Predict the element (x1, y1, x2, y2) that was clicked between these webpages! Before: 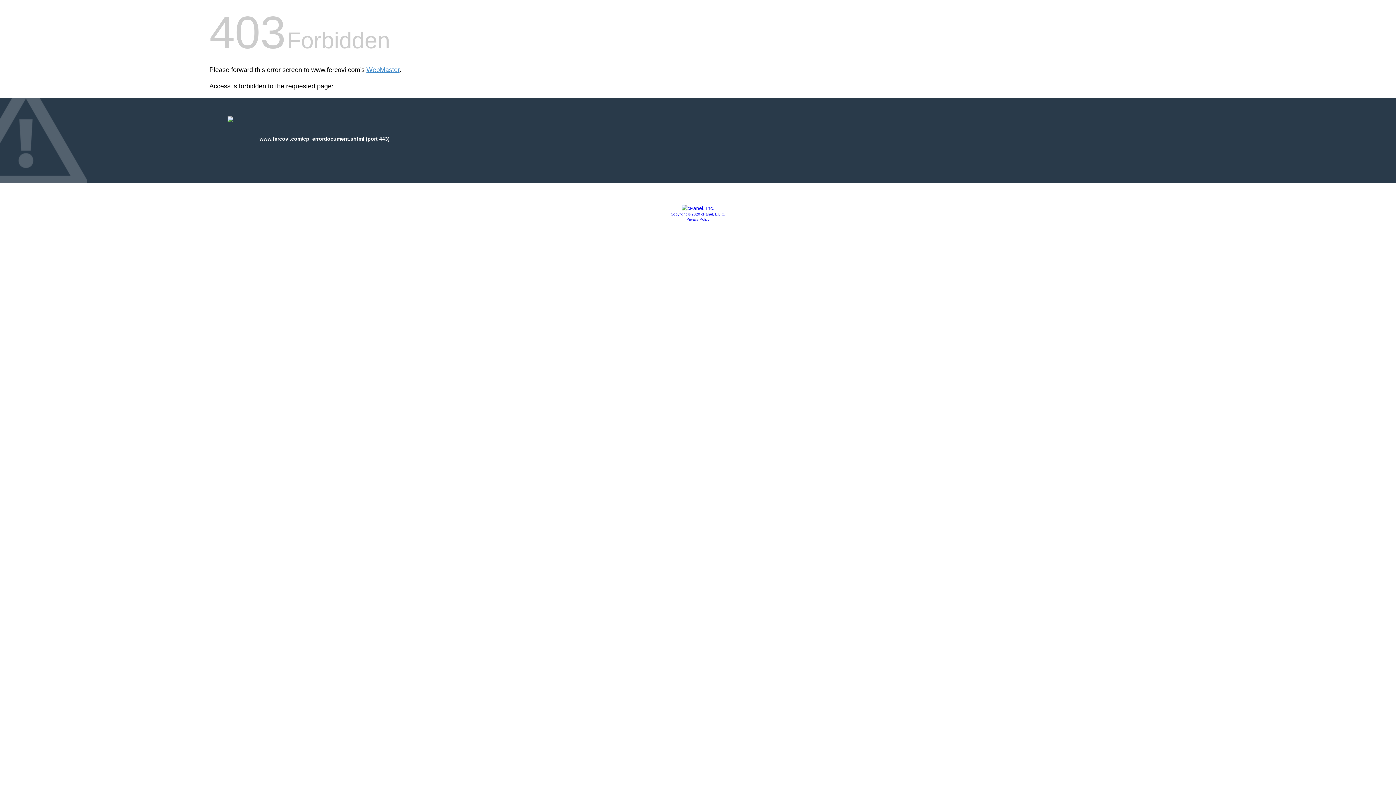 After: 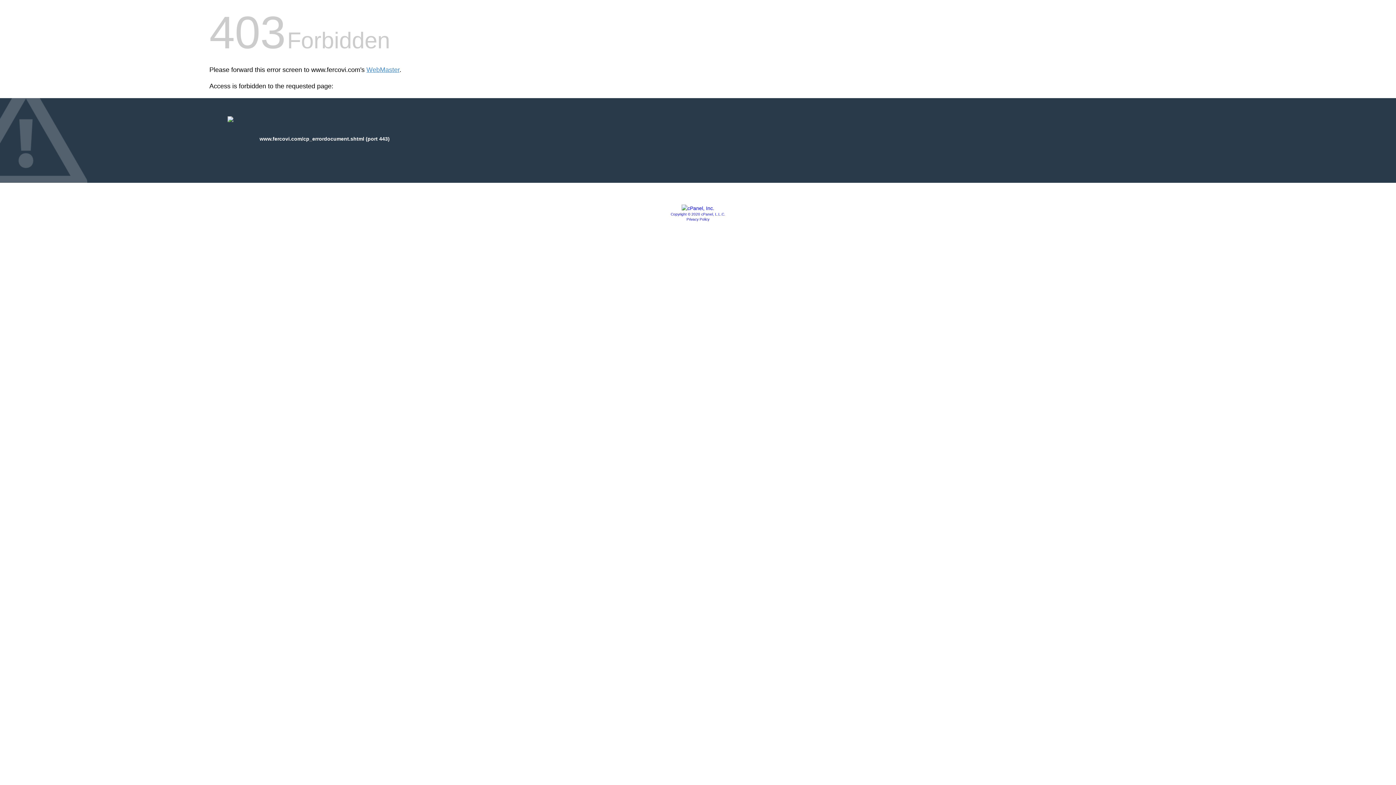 Action: label: Privacy Policy bbox: (686, 217, 709, 221)